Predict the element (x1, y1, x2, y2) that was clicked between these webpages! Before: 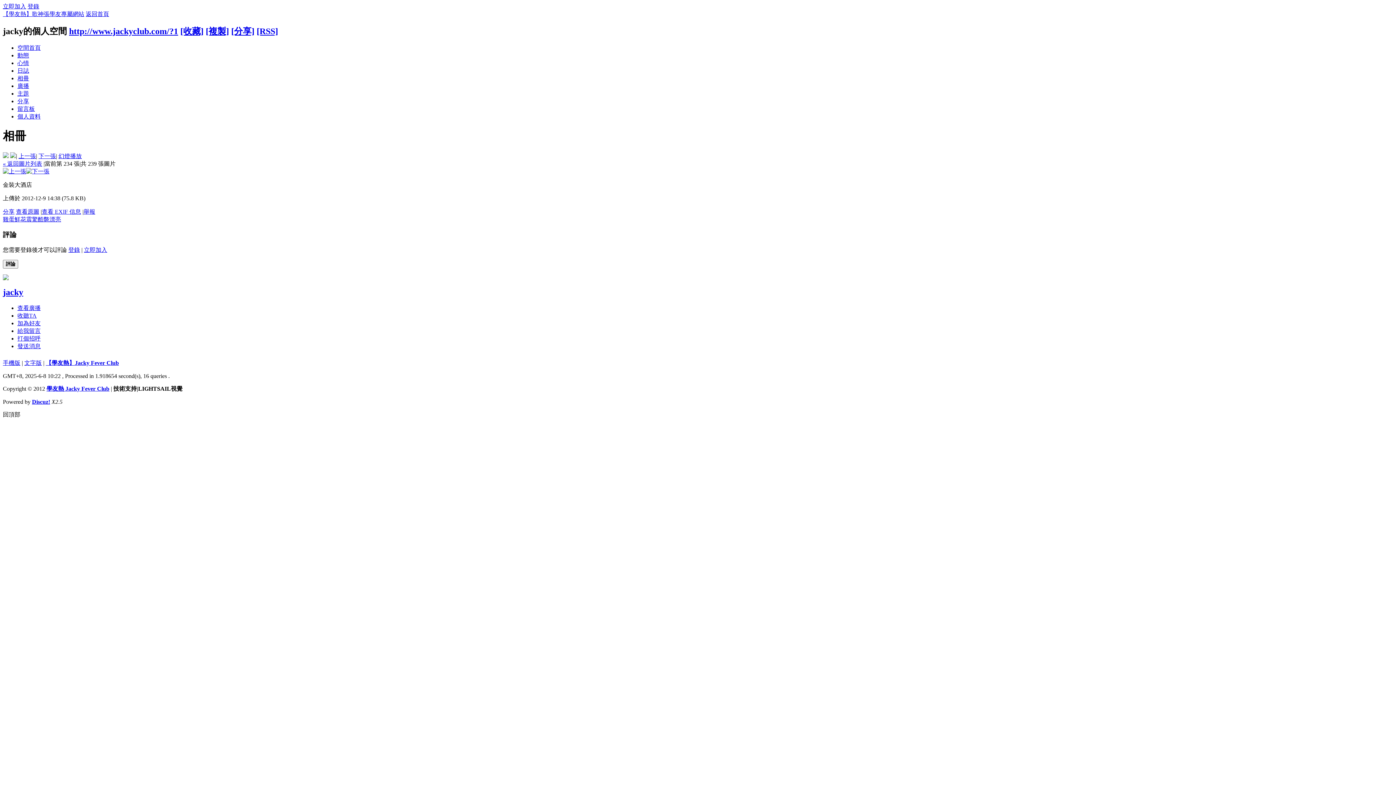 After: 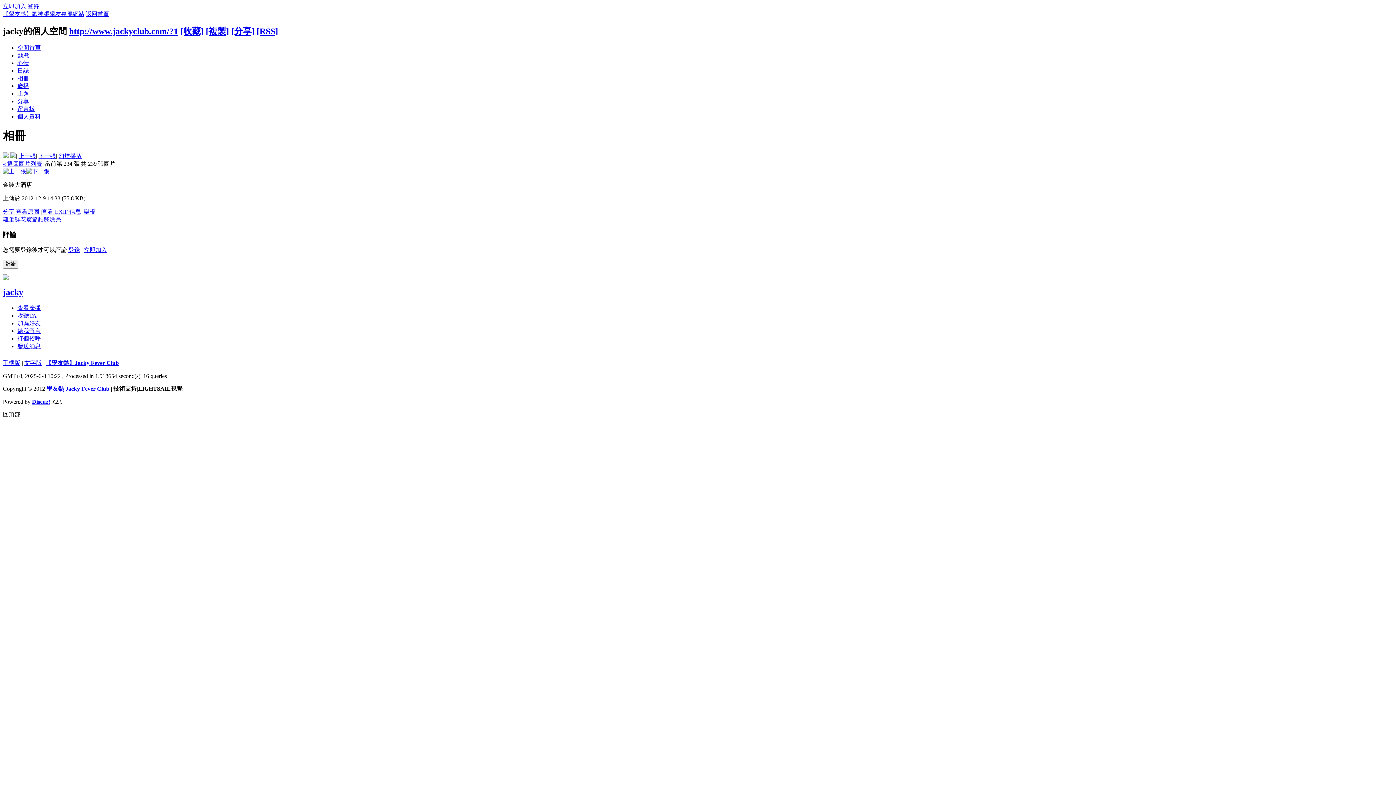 Action: bbox: (10, 152, 16, 159)